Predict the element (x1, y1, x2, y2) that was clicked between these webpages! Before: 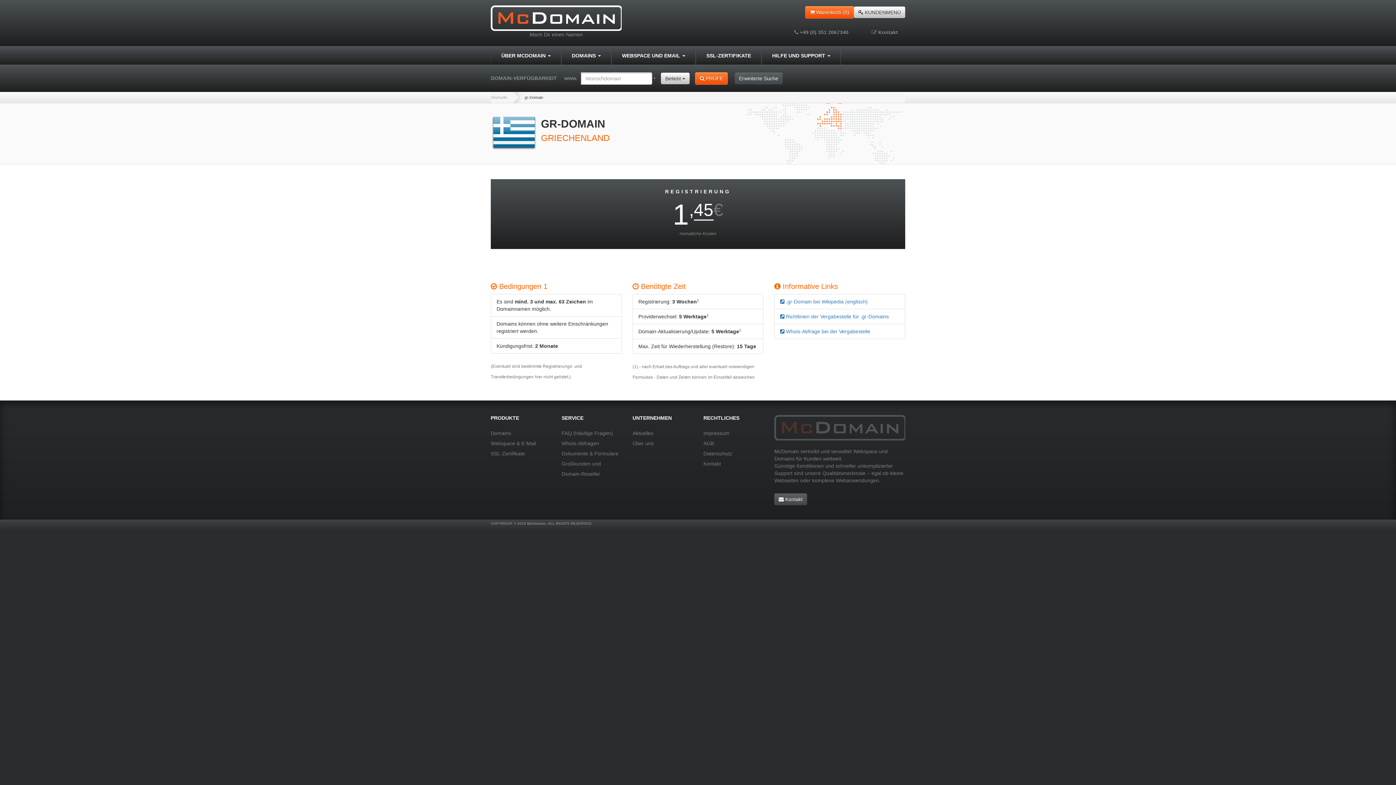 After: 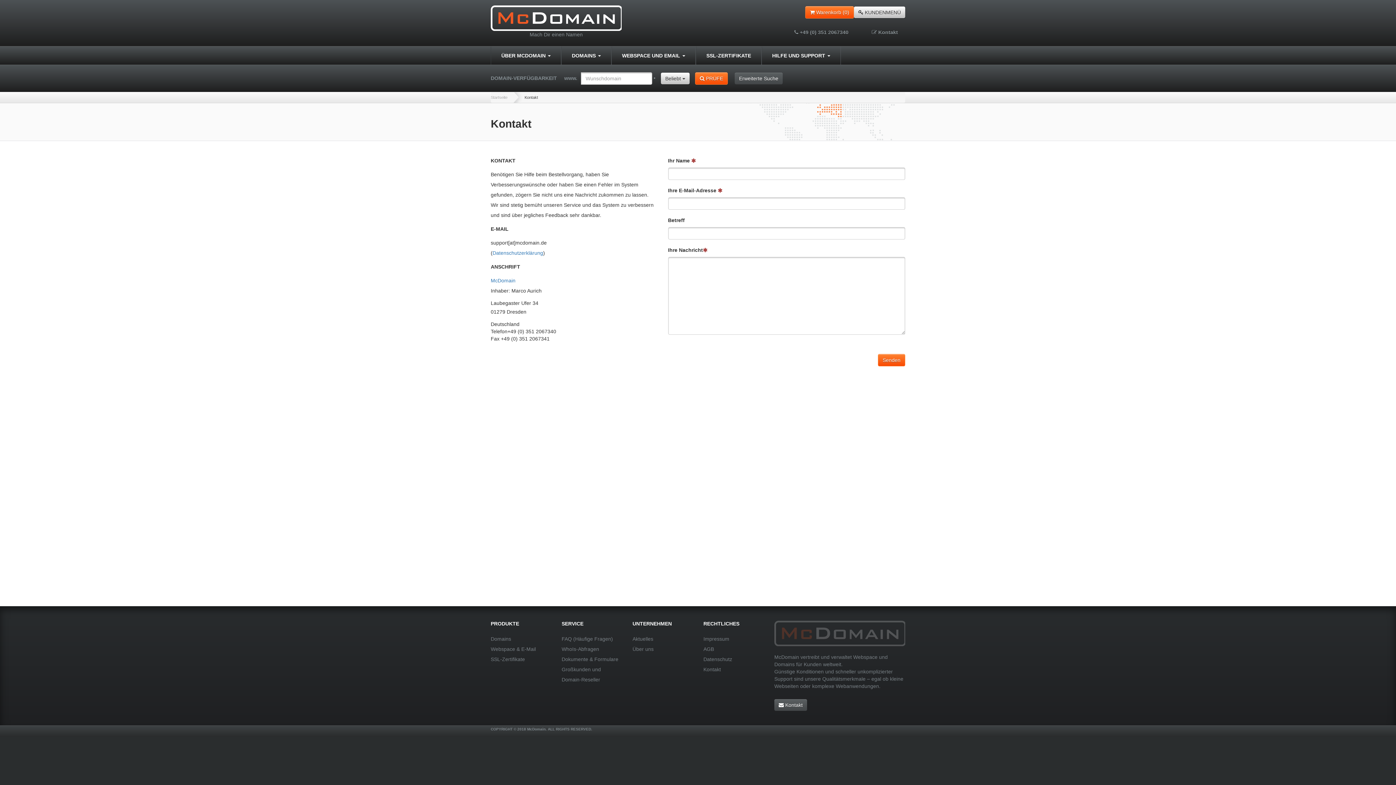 Action: bbox: (872, 29, 898, 35) label:  Kontakt